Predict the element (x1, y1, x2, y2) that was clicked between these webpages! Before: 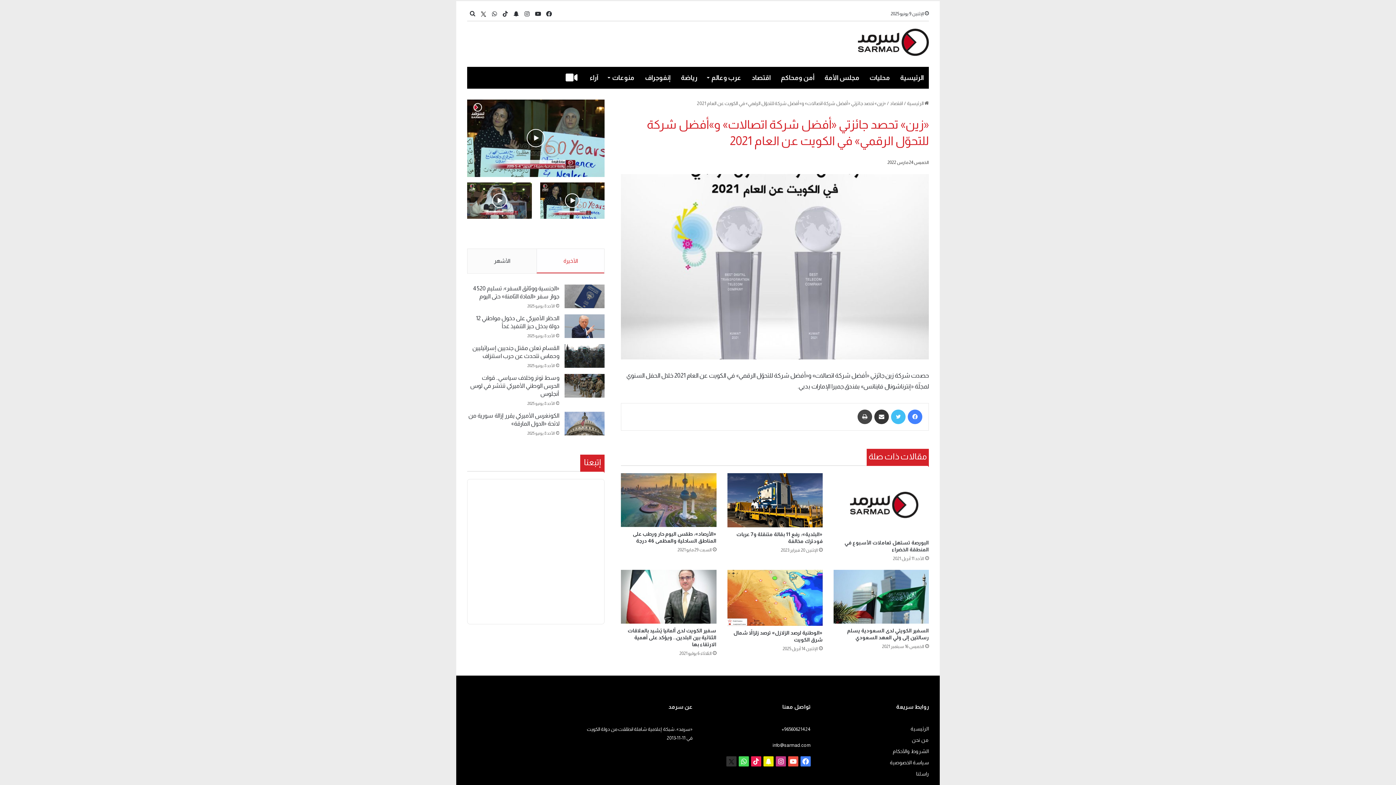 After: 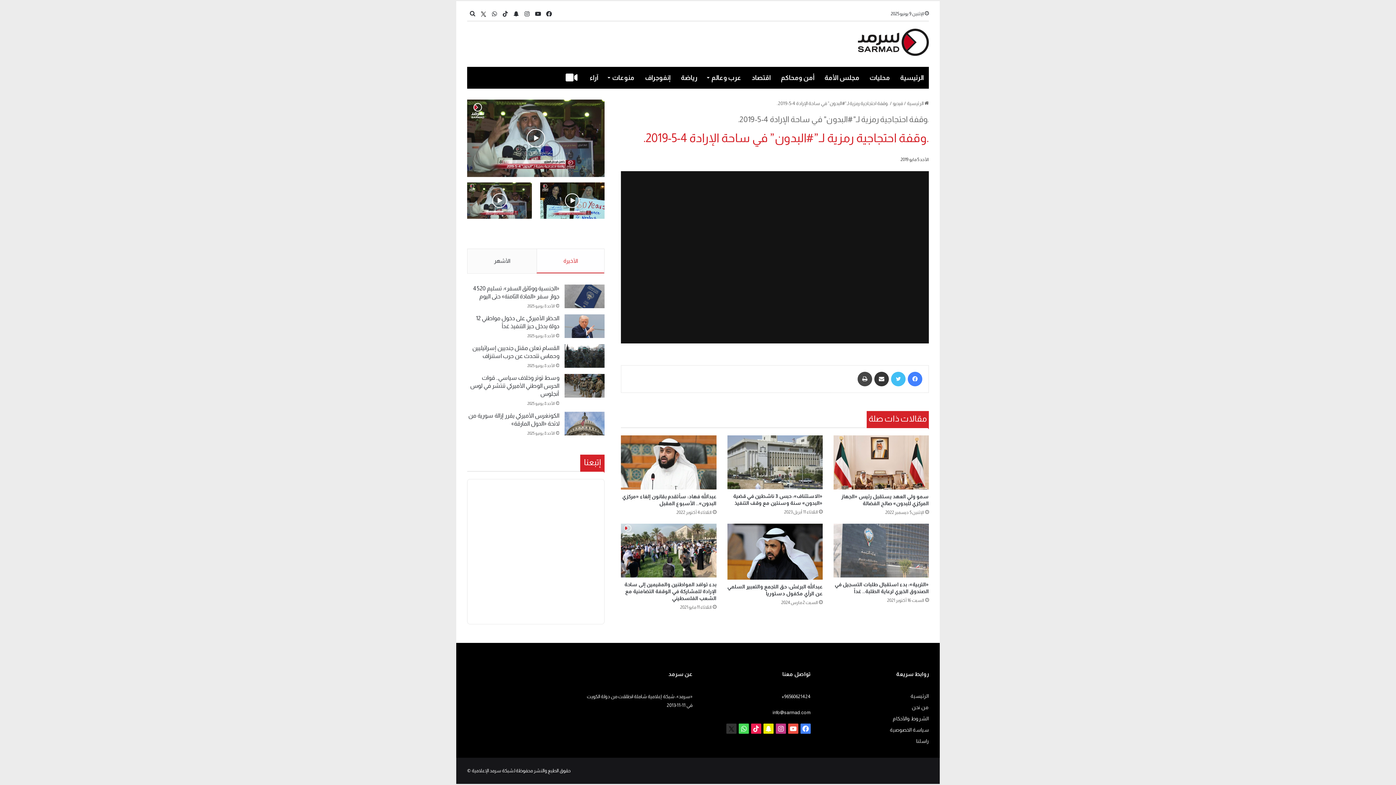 Action: bbox: (540, 182, 604, 218) label: .وقفة احتجاجية رمزية لـ”#البدون” في ساحة الإرادة 4-5-2019.